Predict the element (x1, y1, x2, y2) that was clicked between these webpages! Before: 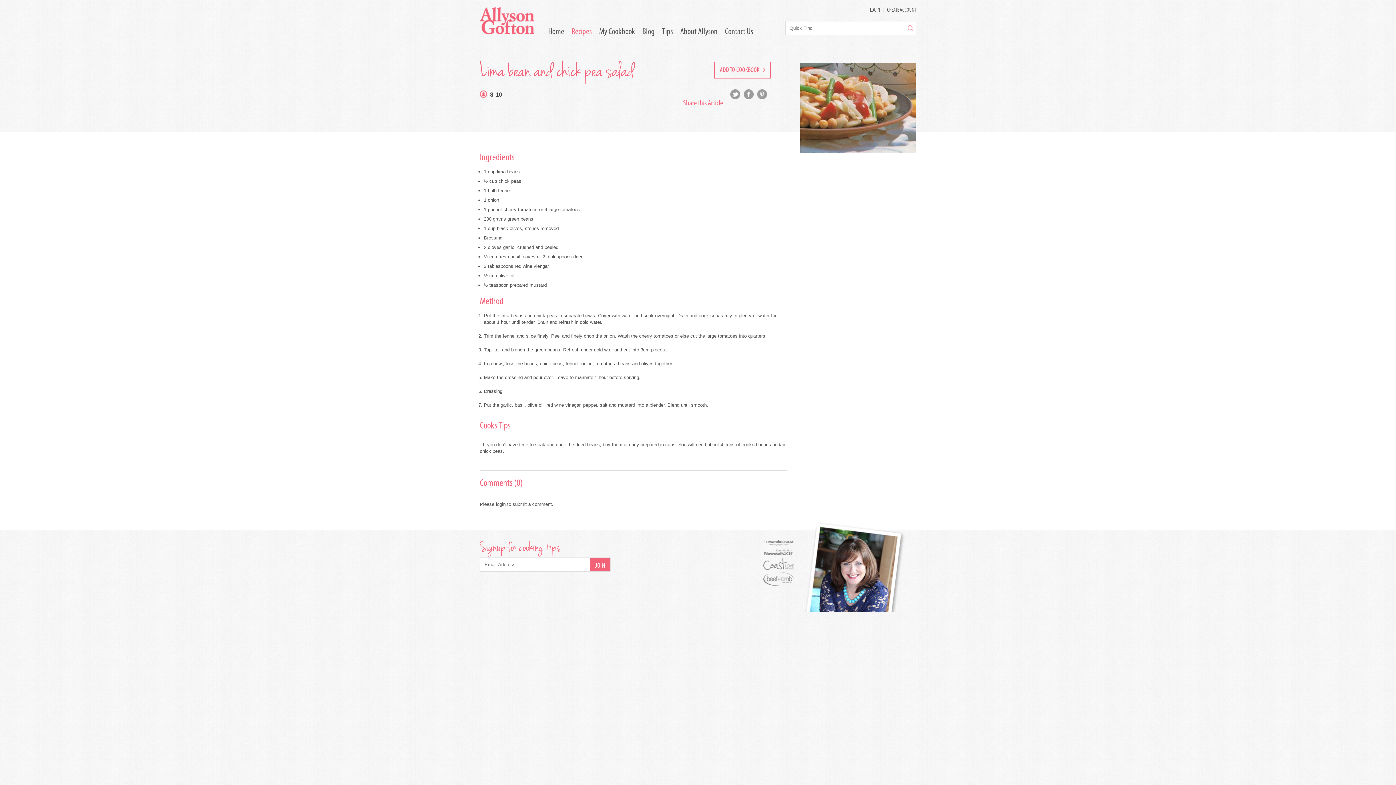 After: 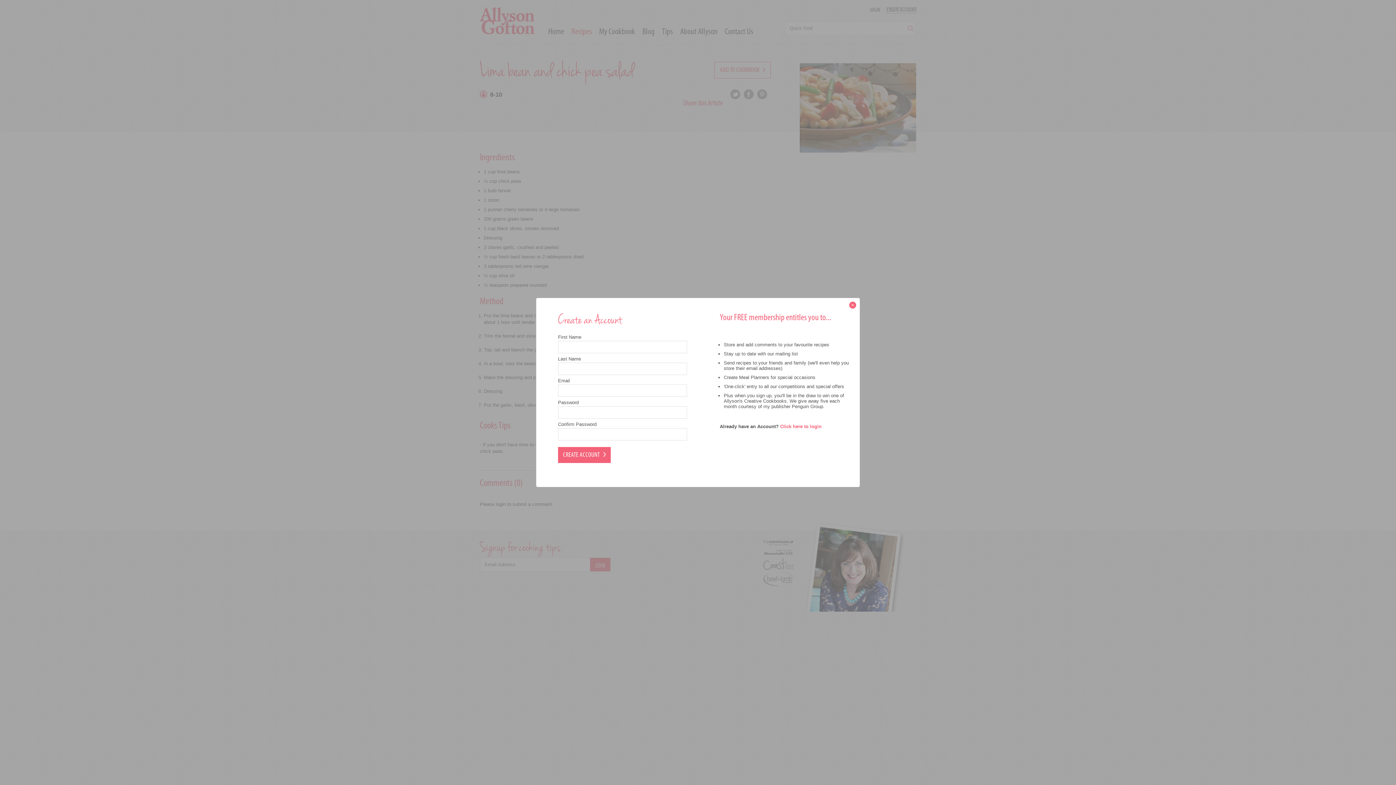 Action: label: CREATE ACCOUNT bbox: (887, 7, 916, 13)